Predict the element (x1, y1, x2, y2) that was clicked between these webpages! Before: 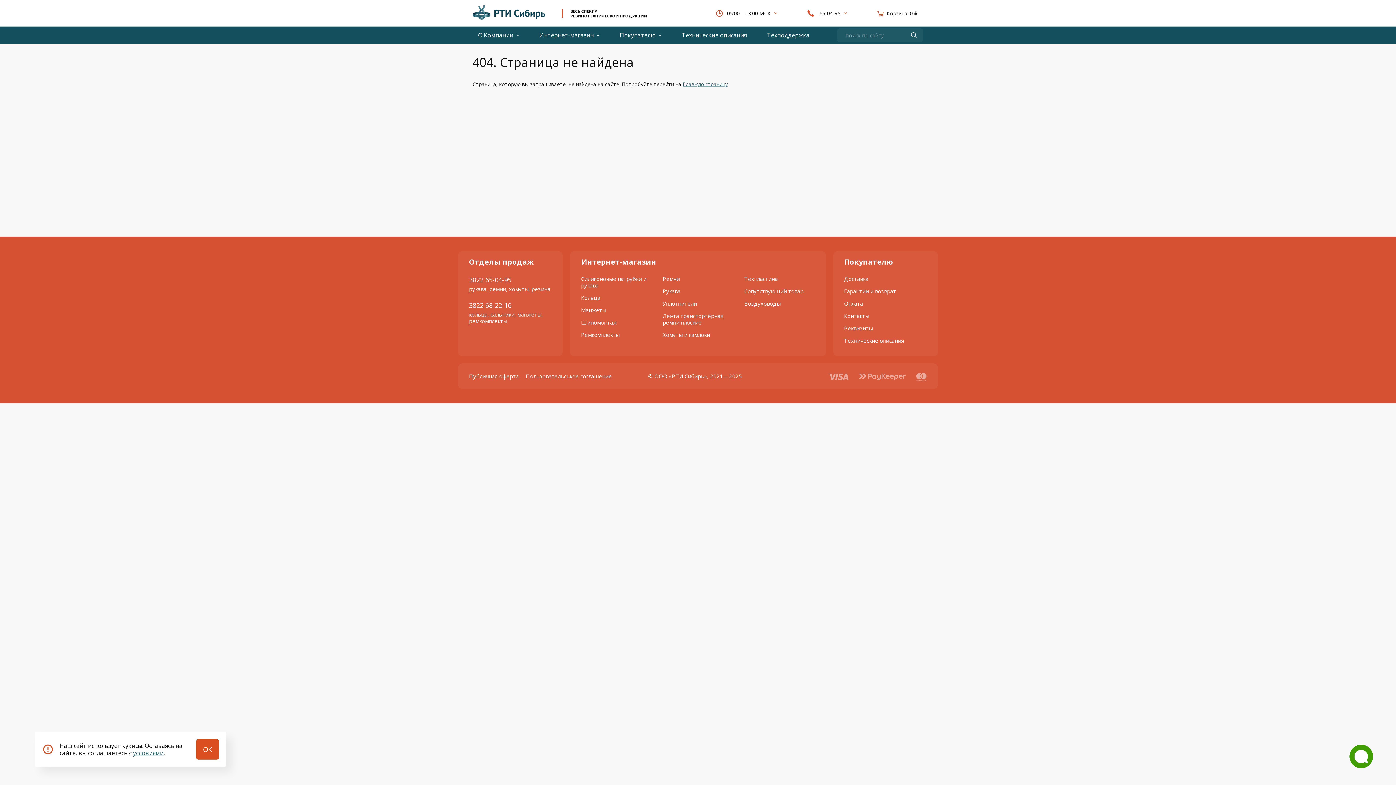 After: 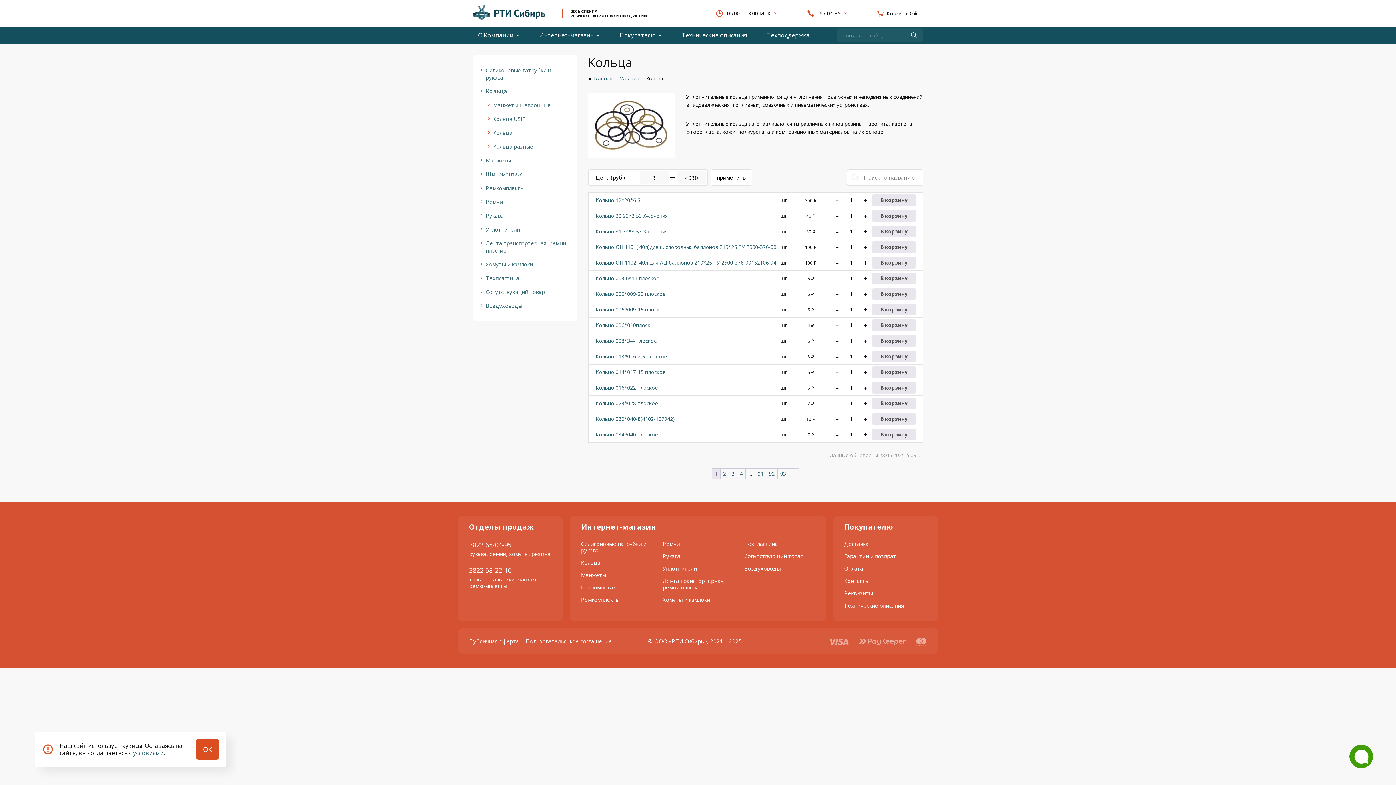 Action: bbox: (581, 294, 600, 301) label: Кольца